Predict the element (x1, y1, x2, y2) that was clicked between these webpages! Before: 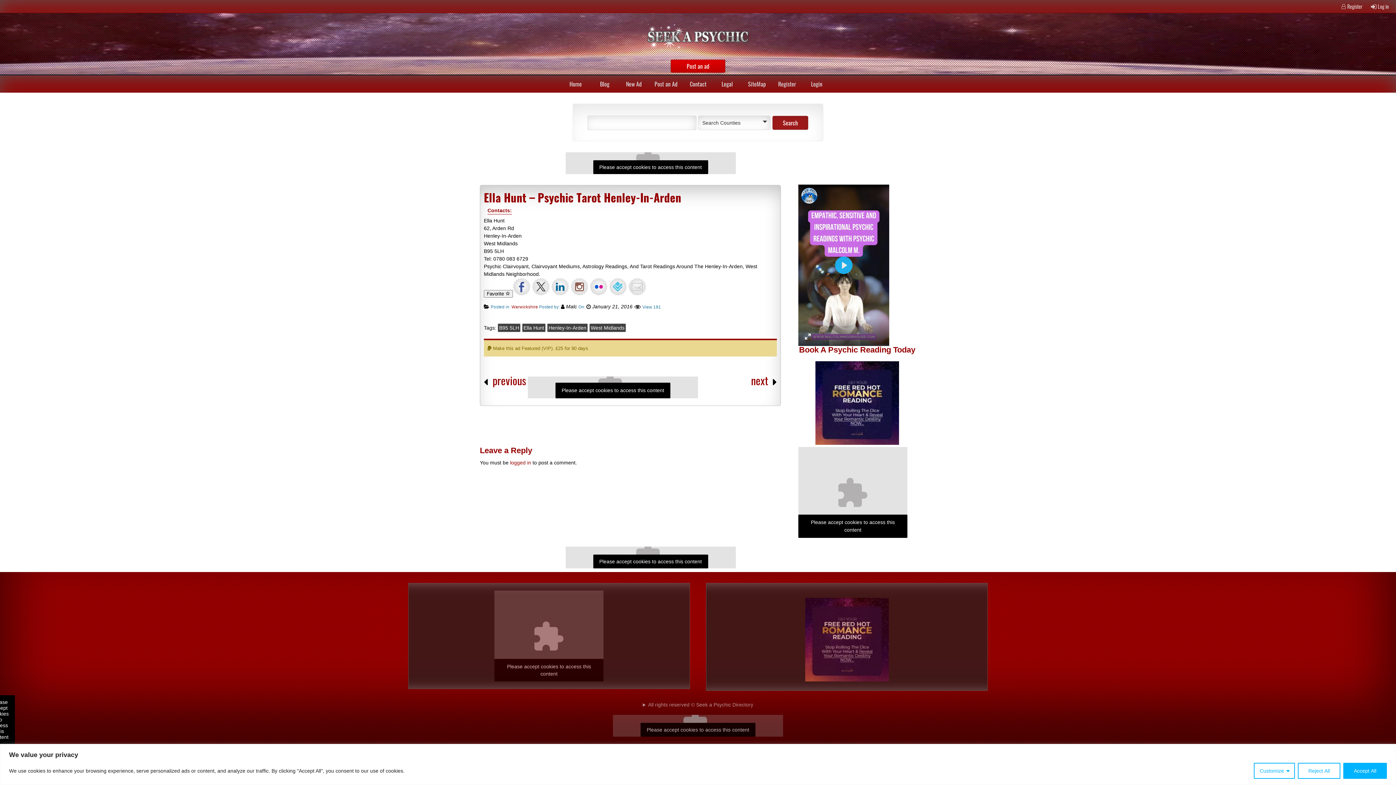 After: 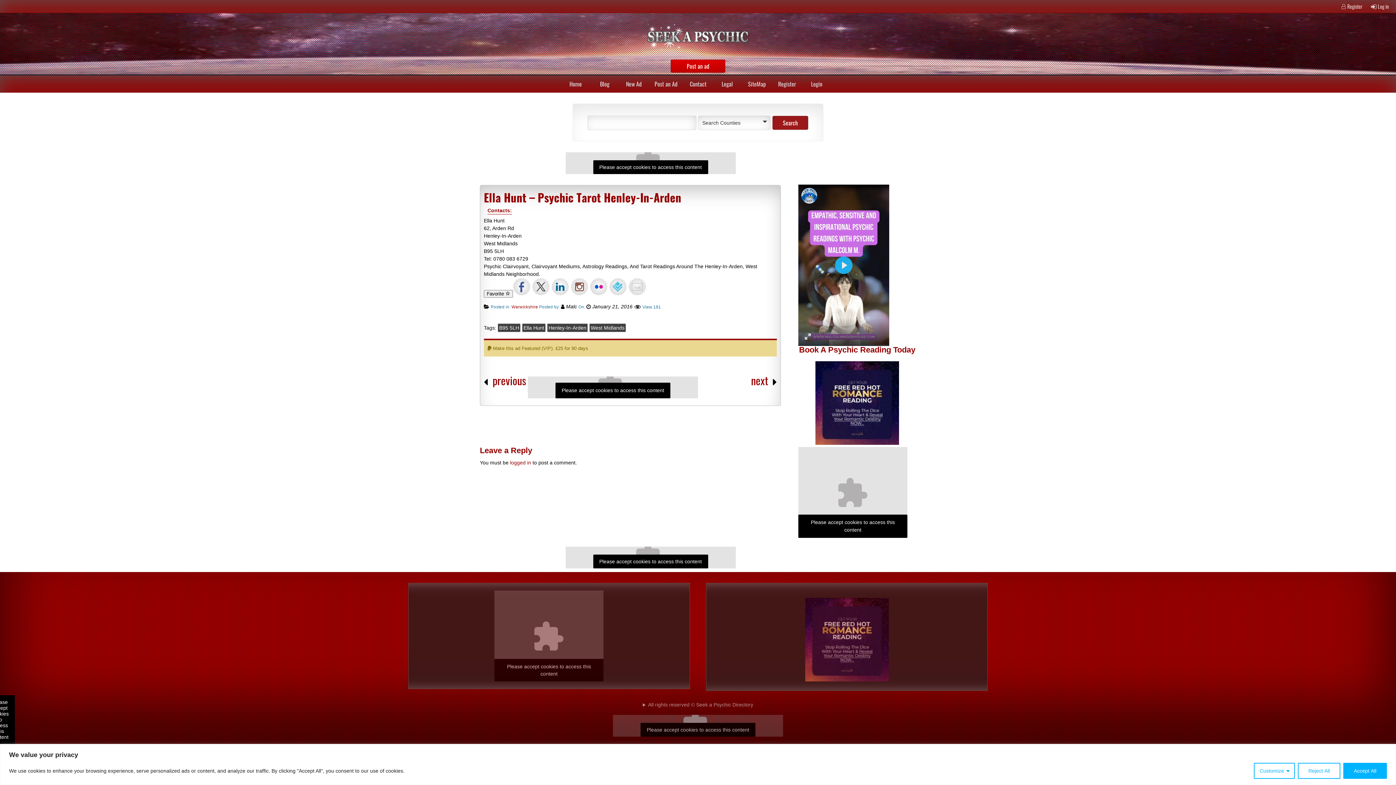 Action: bbox: (532, 278, 549, 295)